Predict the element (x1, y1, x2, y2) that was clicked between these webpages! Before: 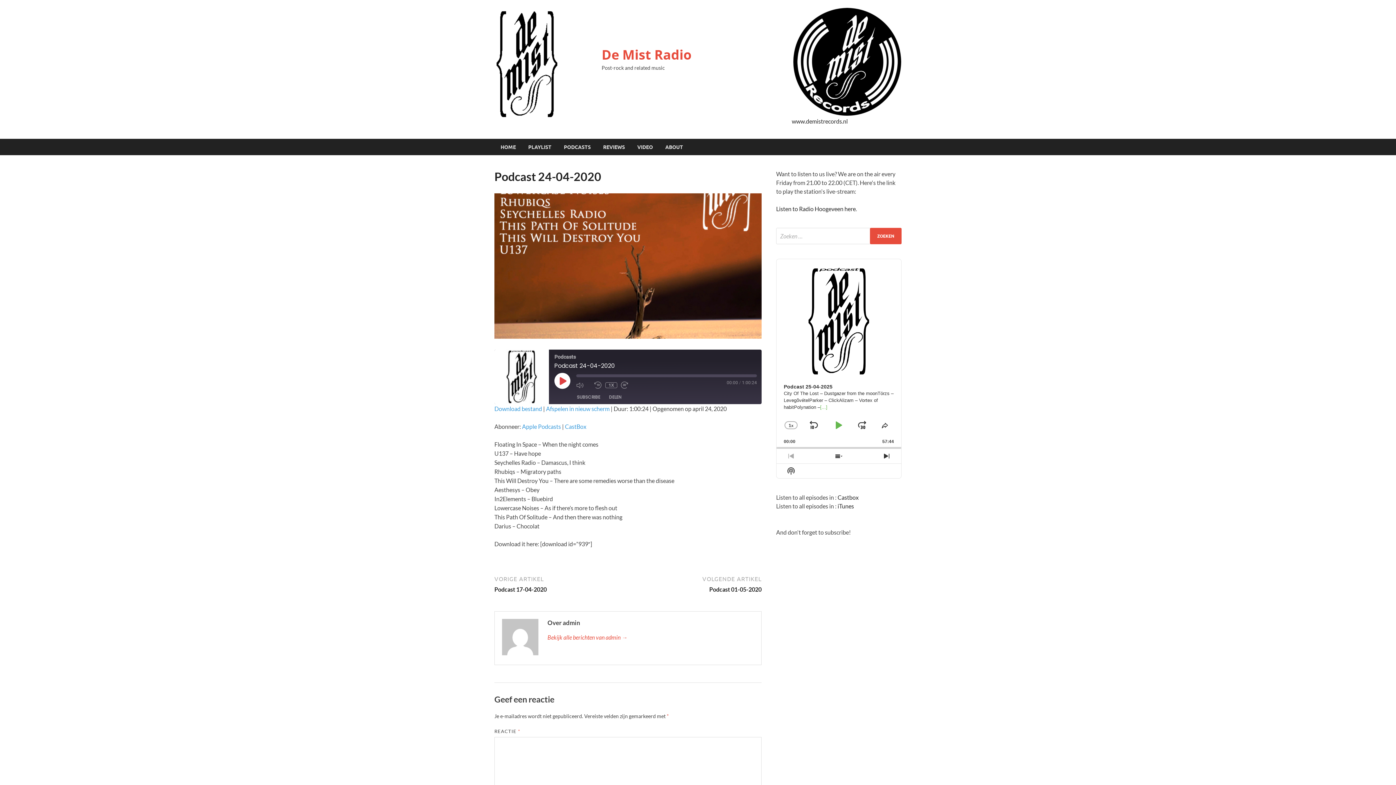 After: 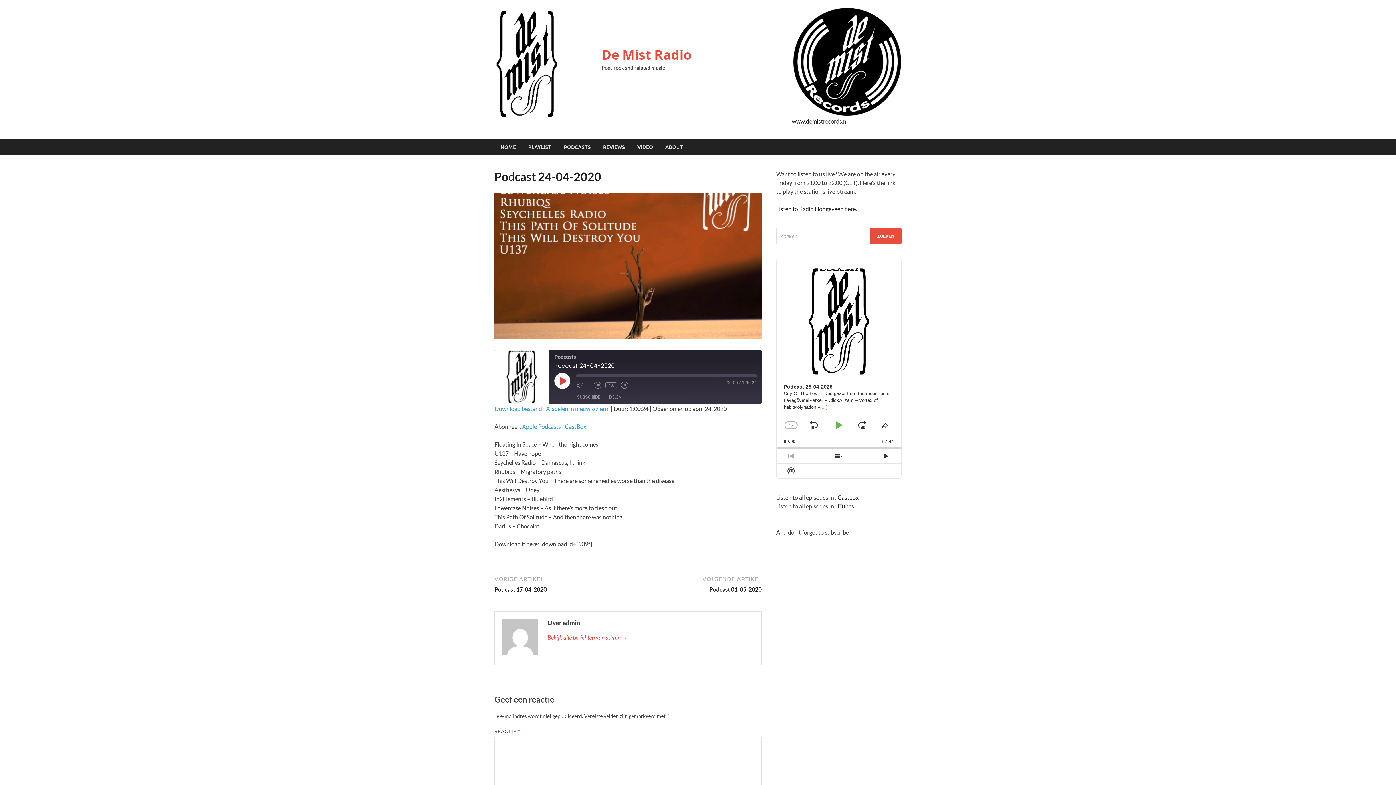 Action: bbox: (806, 418, 821, 432) label: SKIP BACKWARD